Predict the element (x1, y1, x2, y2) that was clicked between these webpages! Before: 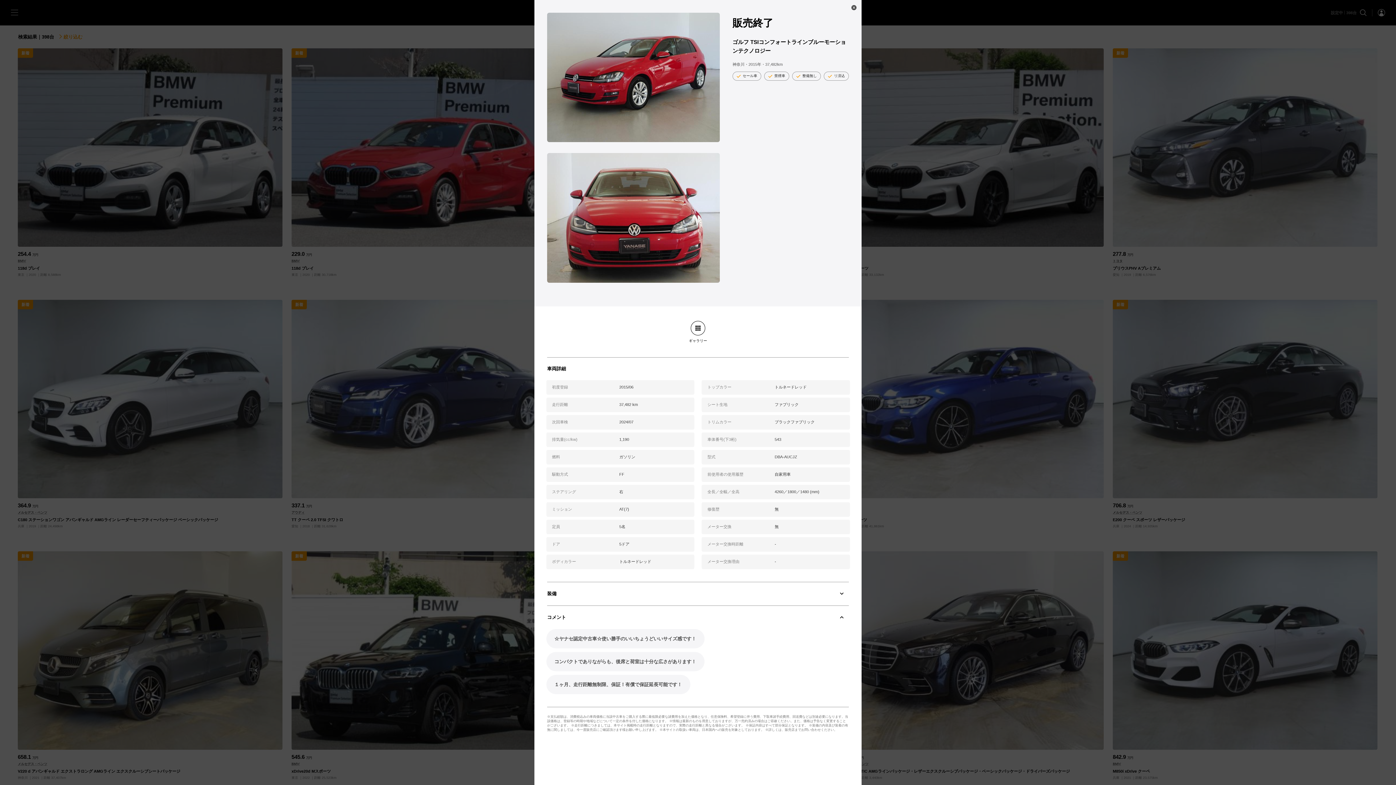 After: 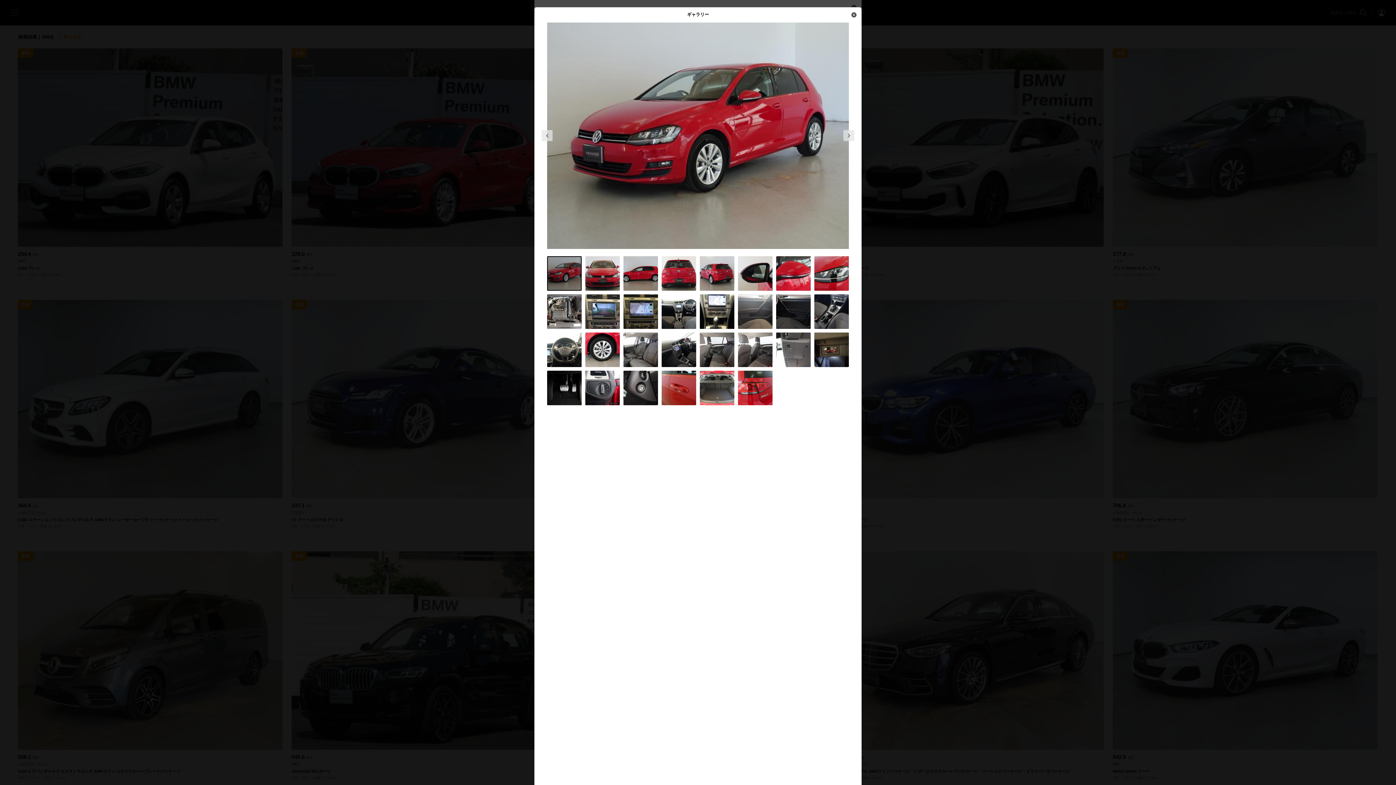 Action: label: ギャラリー bbox: (689, 320, 707, 342)